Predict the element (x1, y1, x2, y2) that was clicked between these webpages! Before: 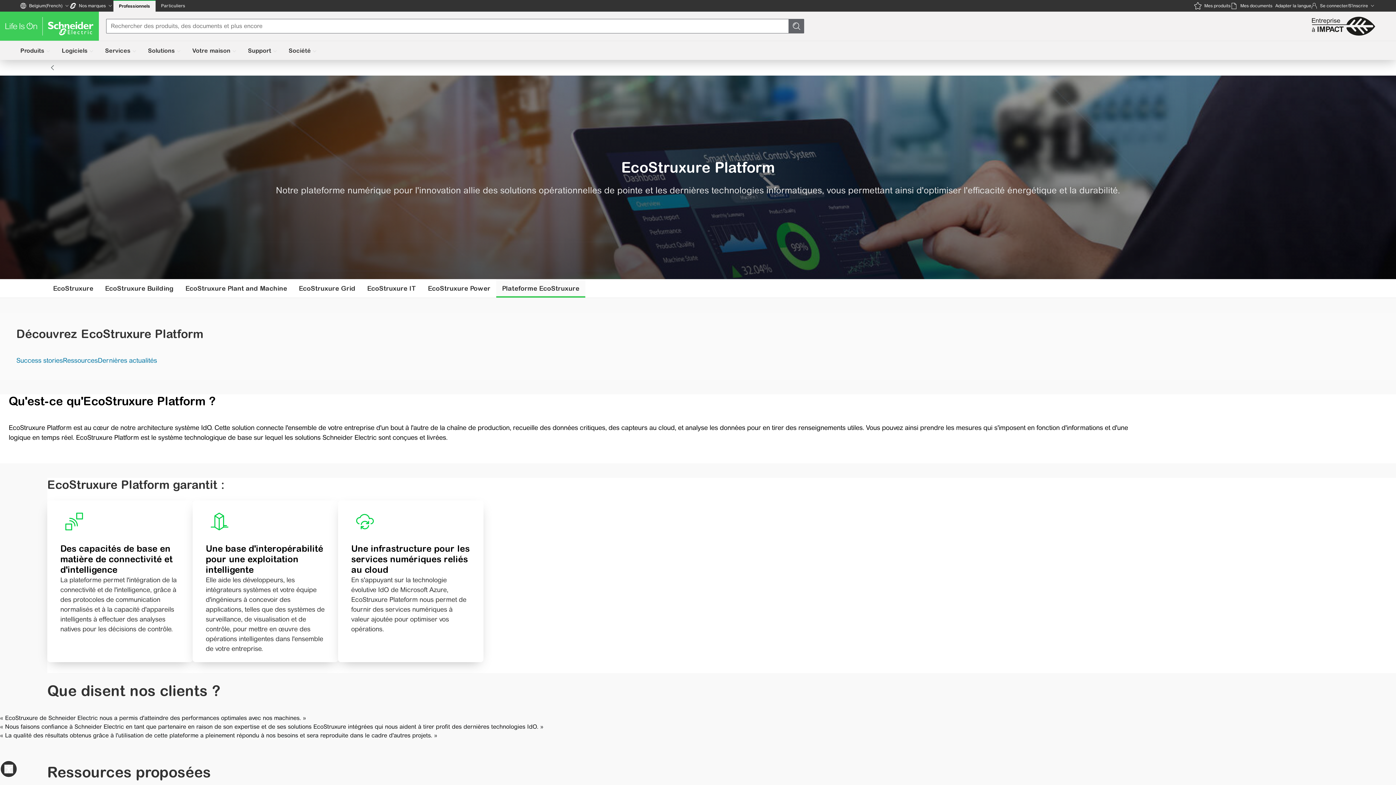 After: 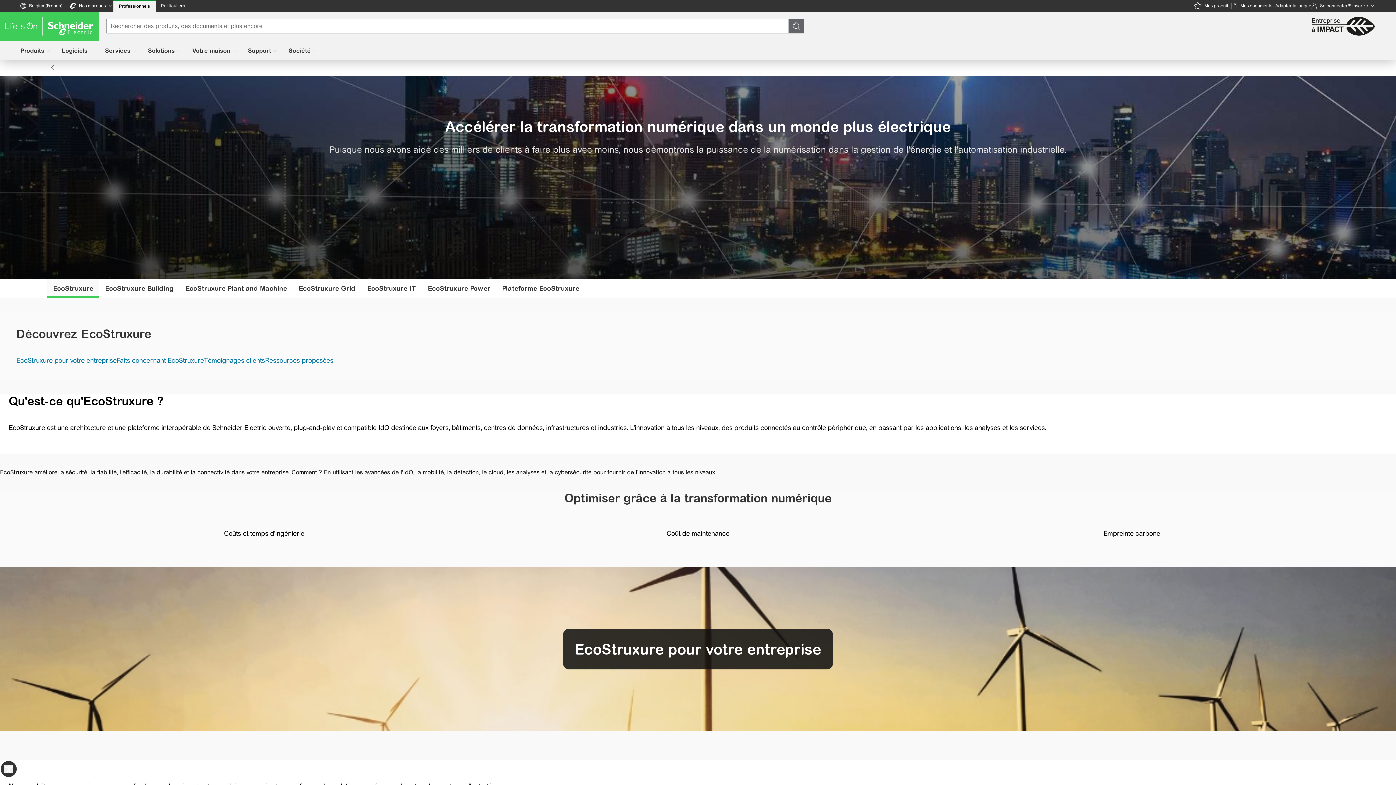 Action: bbox: (47, 64, 57, 71)